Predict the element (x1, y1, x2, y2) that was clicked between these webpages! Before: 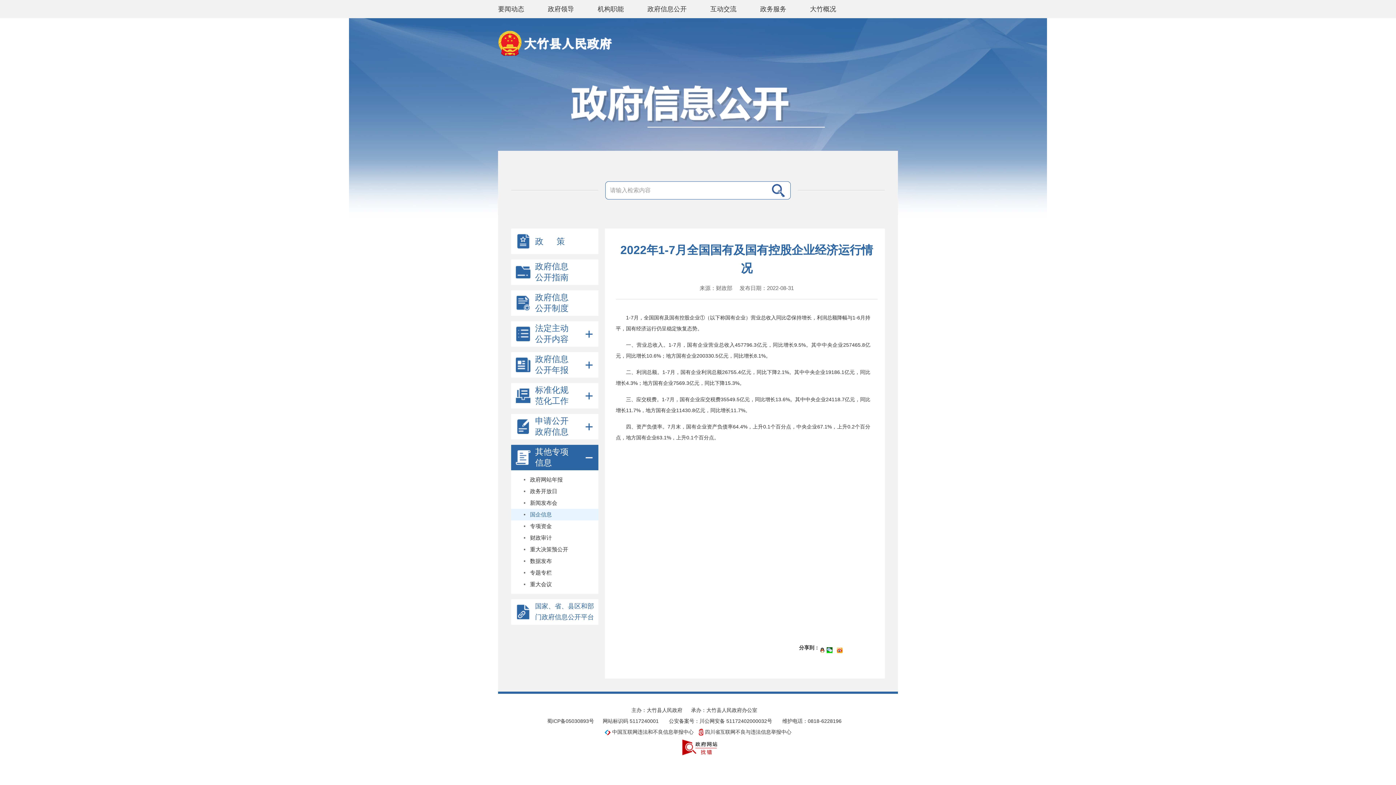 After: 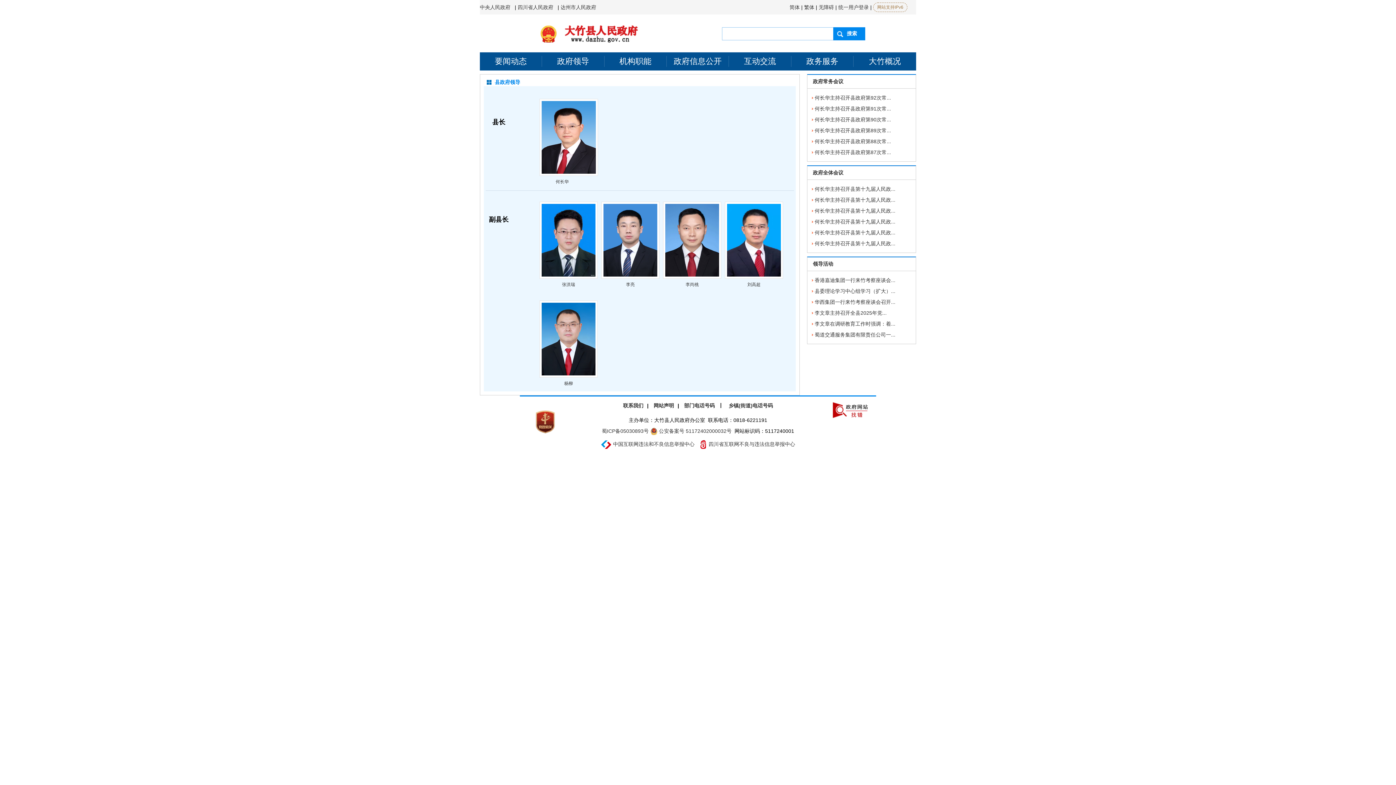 Action: bbox: (548, 0, 574, 18) label: 政府领导